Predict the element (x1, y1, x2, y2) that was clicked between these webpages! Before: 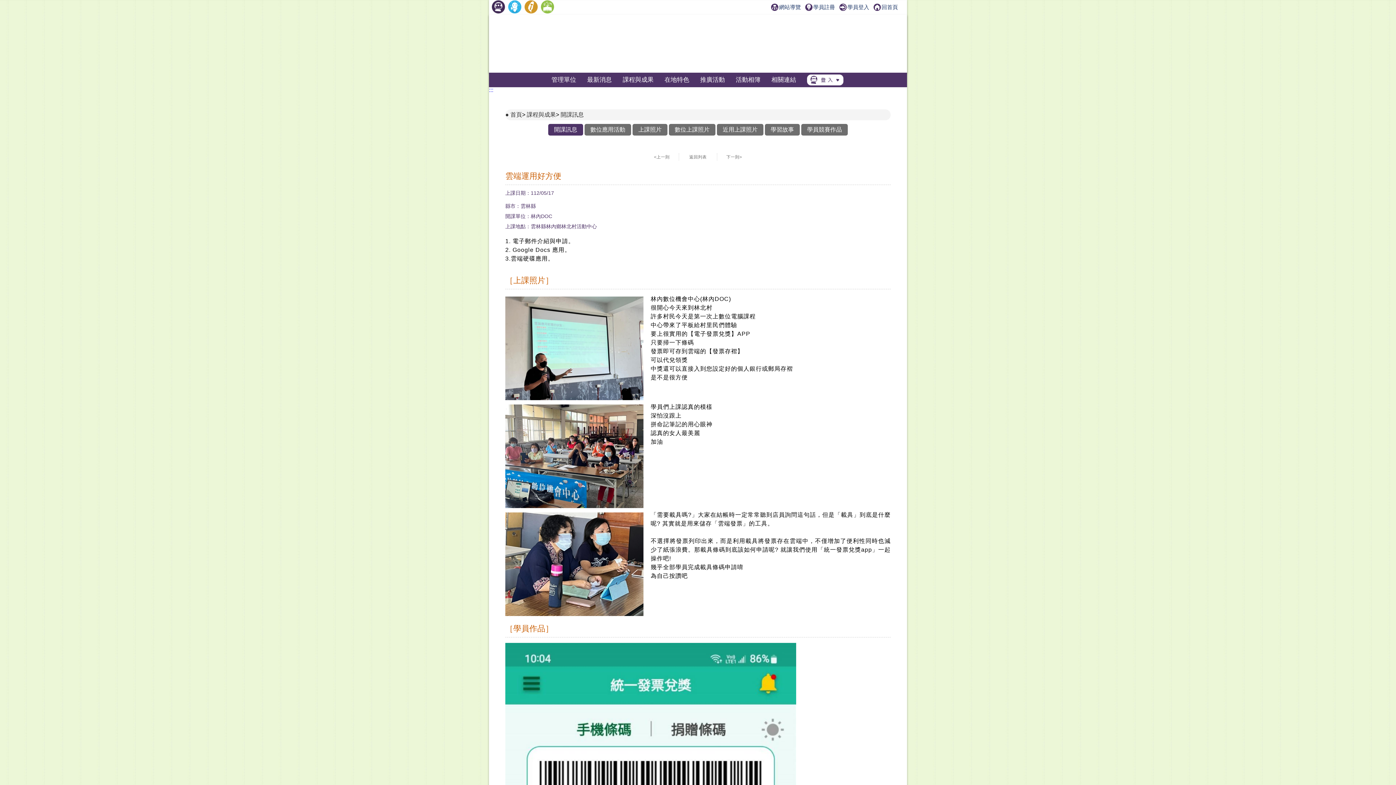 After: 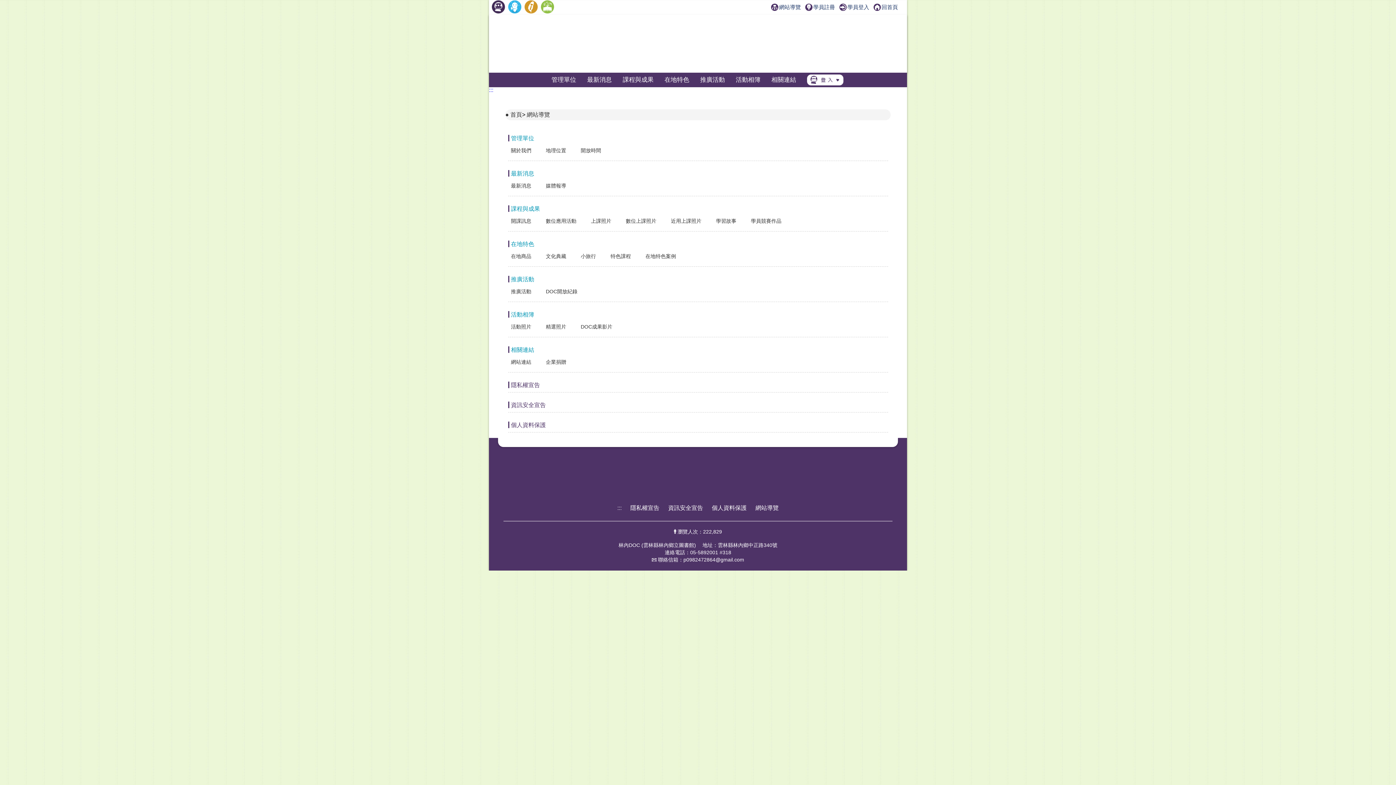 Action: label: 網站導覽 bbox: (768, 4, 801, 10)